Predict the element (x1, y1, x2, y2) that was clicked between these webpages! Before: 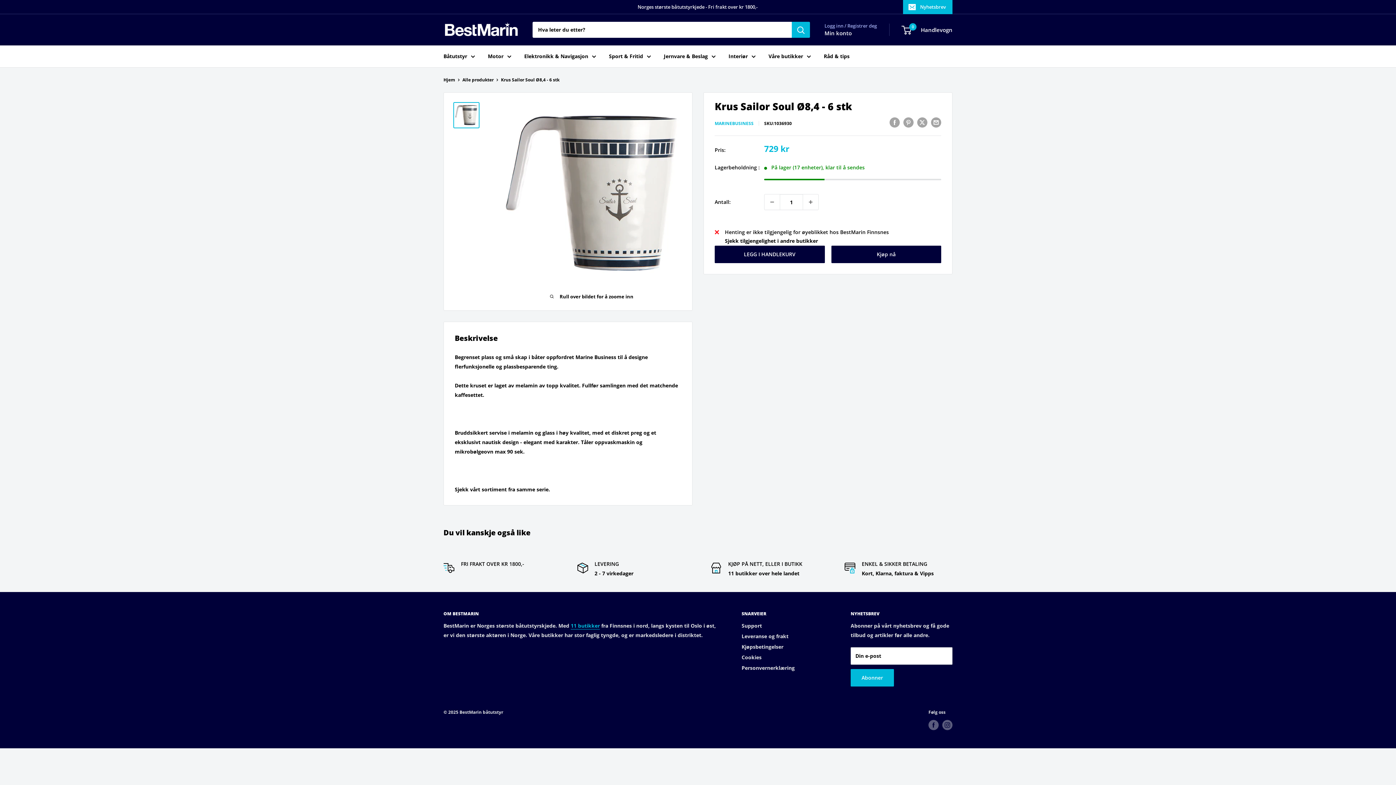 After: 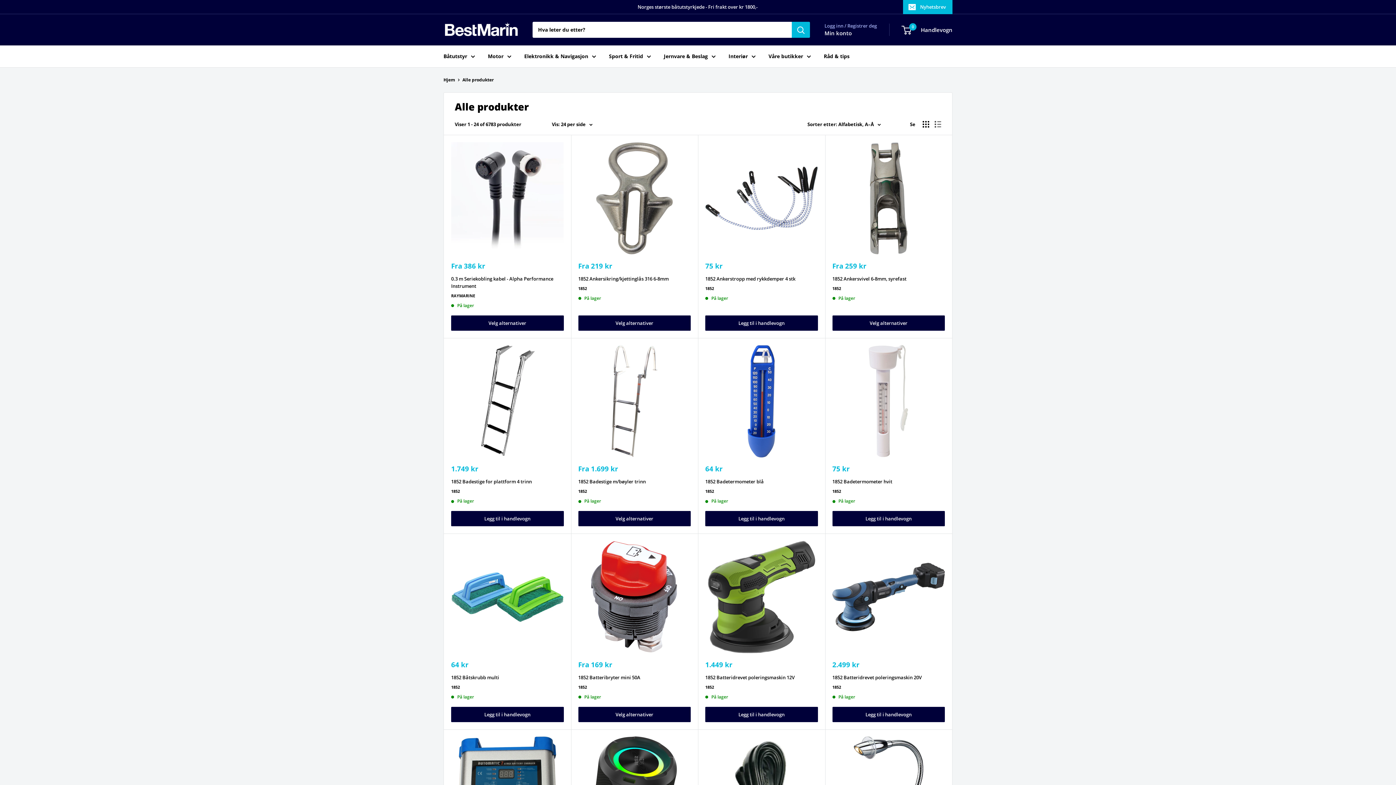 Action: label: Alle produkter bbox: (462, 76, 493, 82)